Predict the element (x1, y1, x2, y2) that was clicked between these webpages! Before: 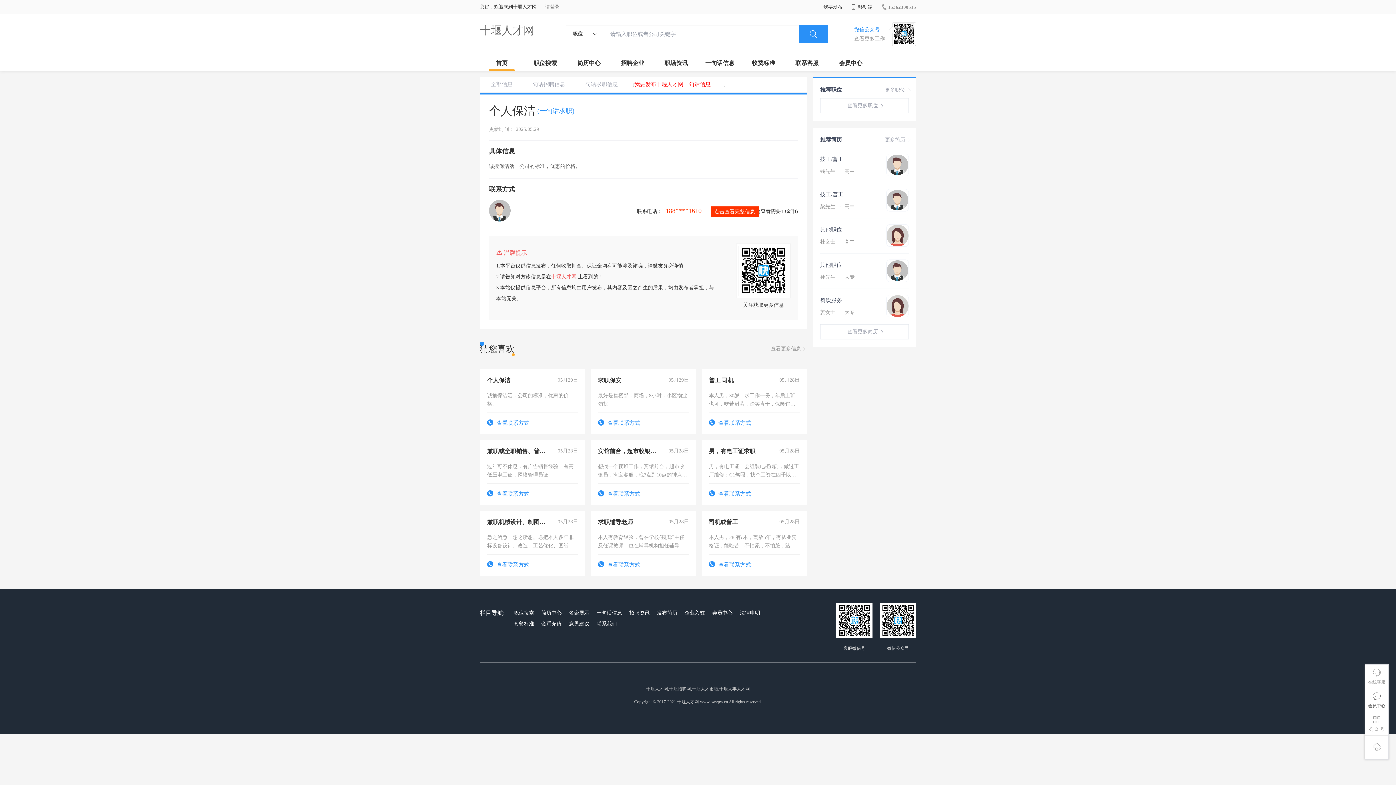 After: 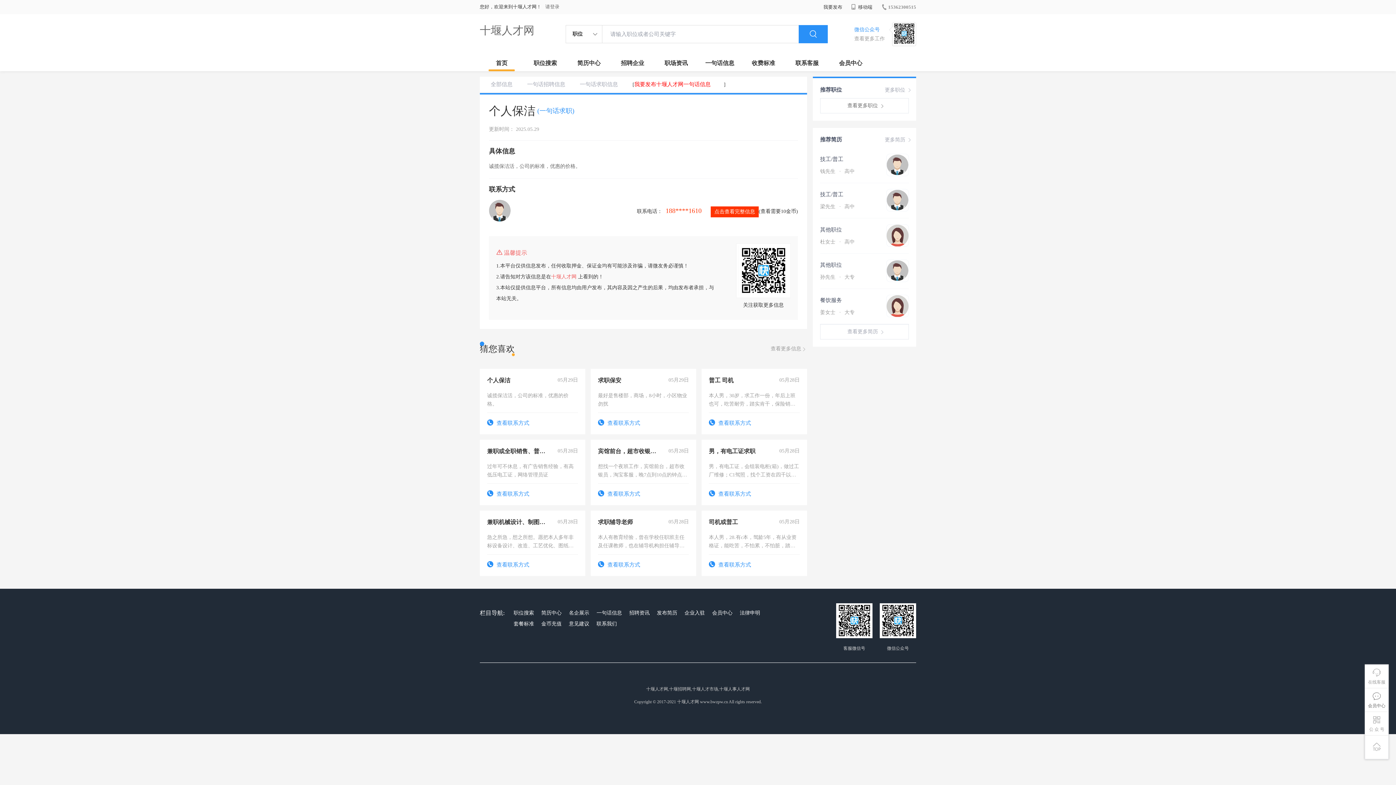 Action: bbox: (820, 98, 909, 113) label: 查看更多职位 